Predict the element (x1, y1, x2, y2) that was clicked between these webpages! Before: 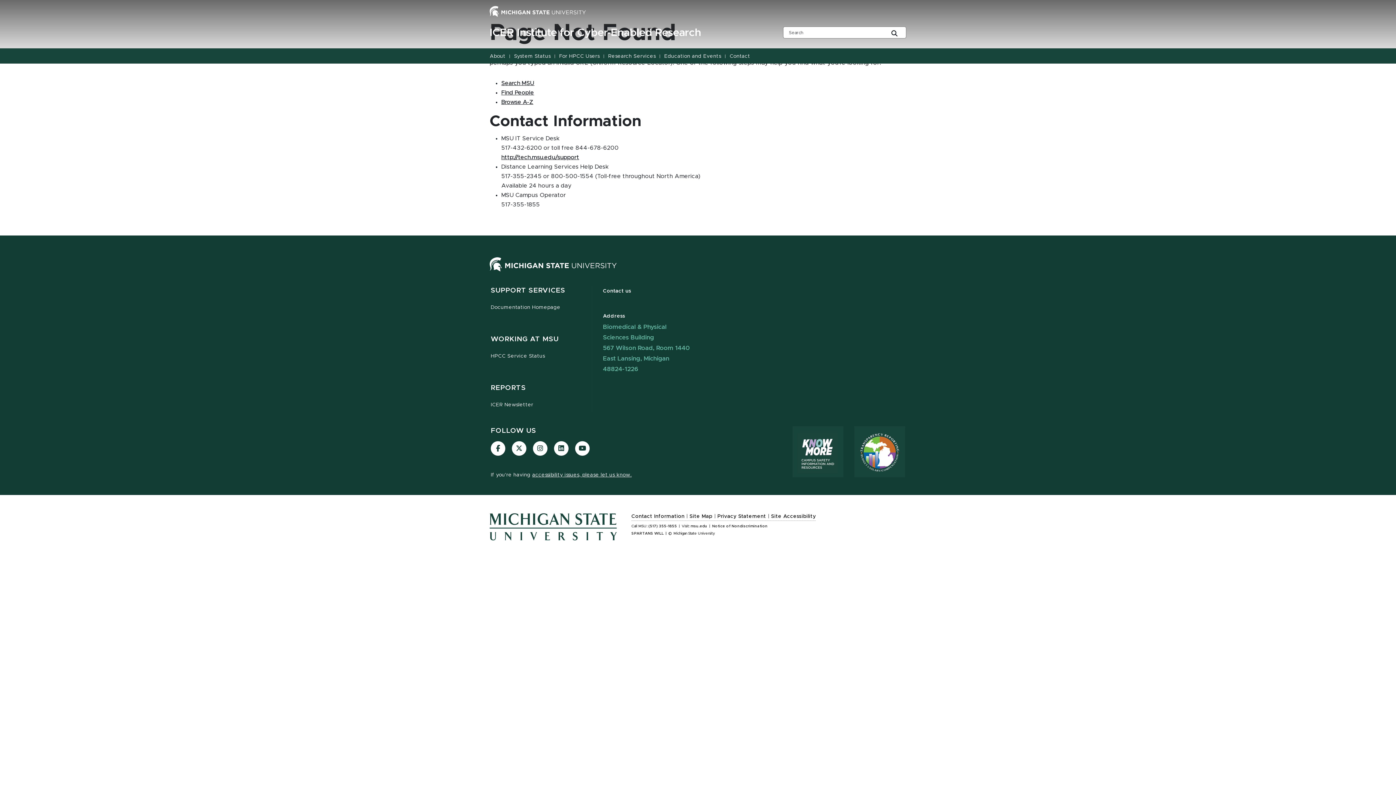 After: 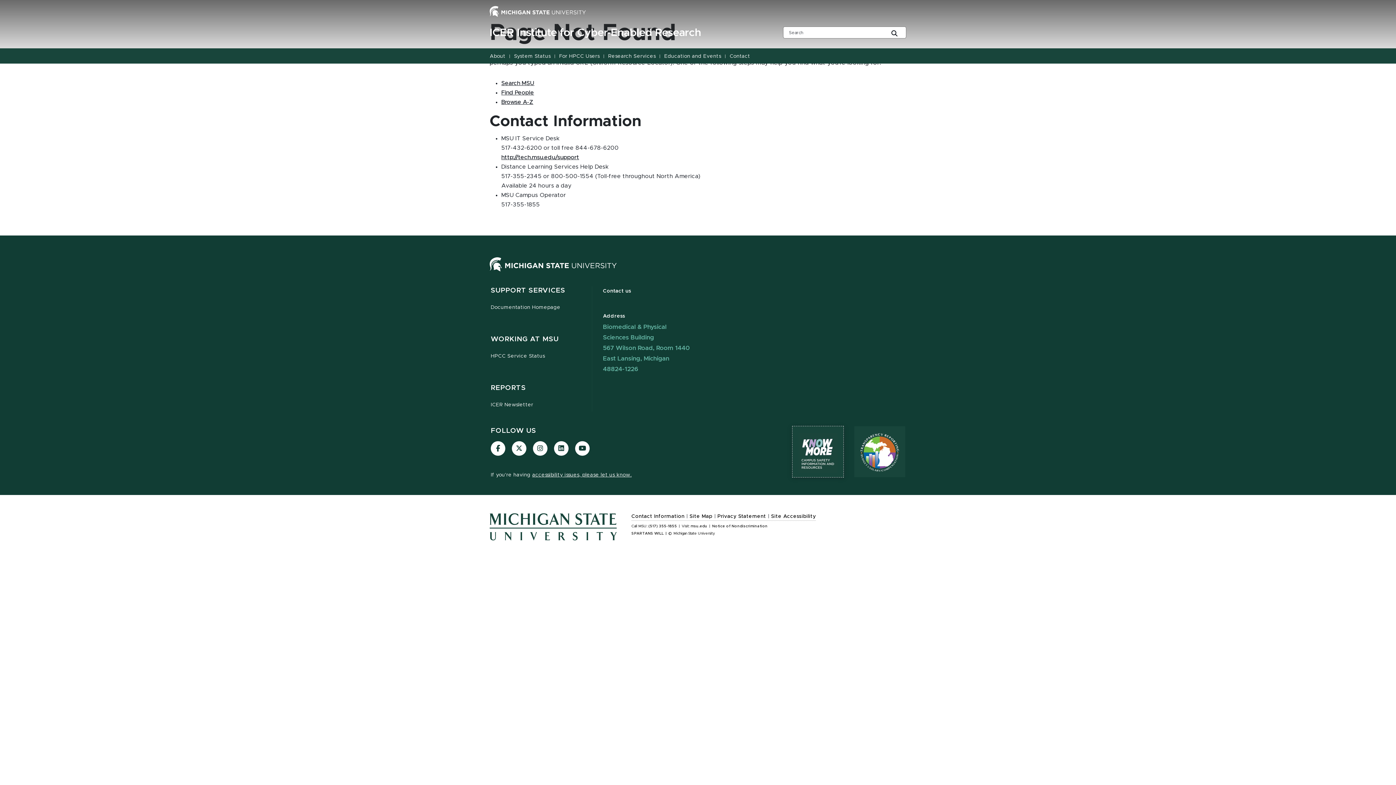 Action: bbox: (792, 426, 843, 477)